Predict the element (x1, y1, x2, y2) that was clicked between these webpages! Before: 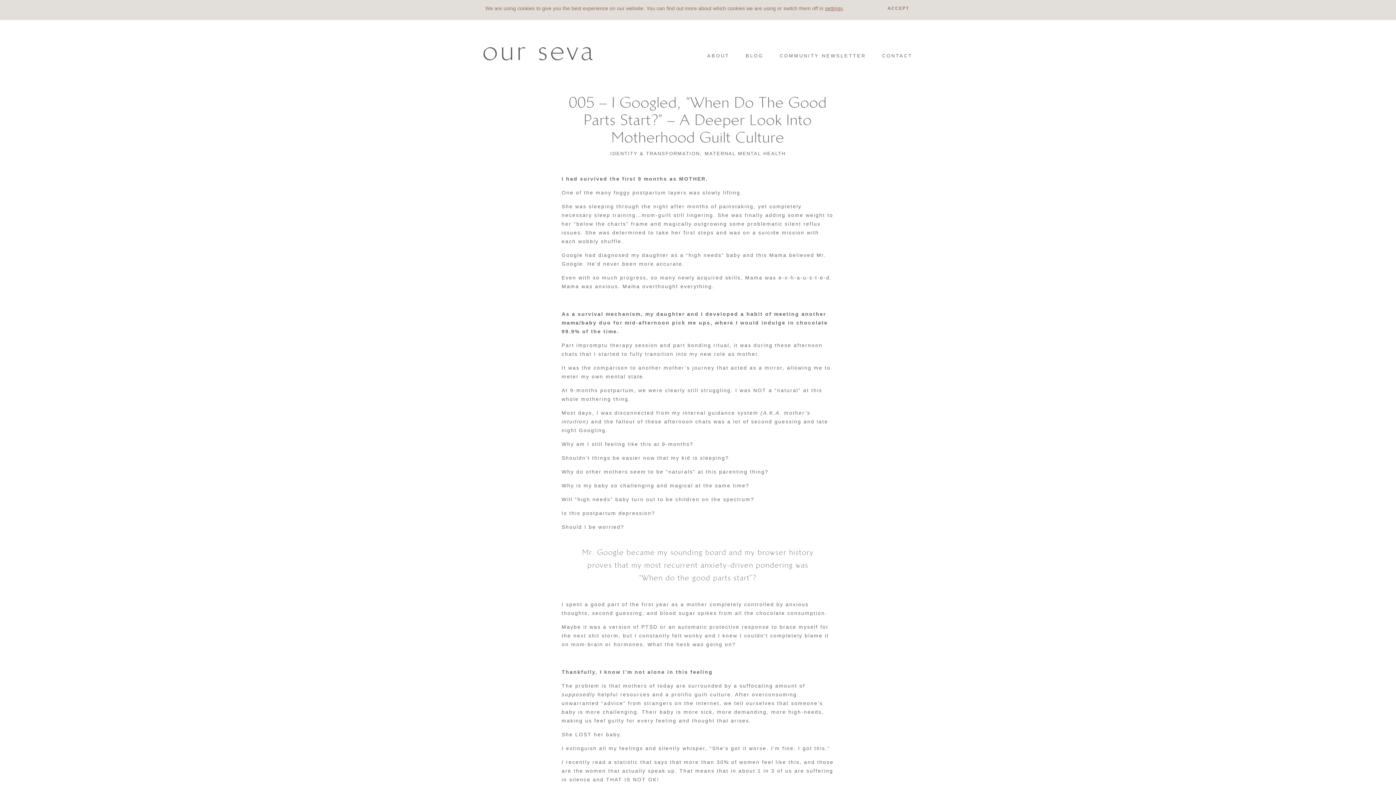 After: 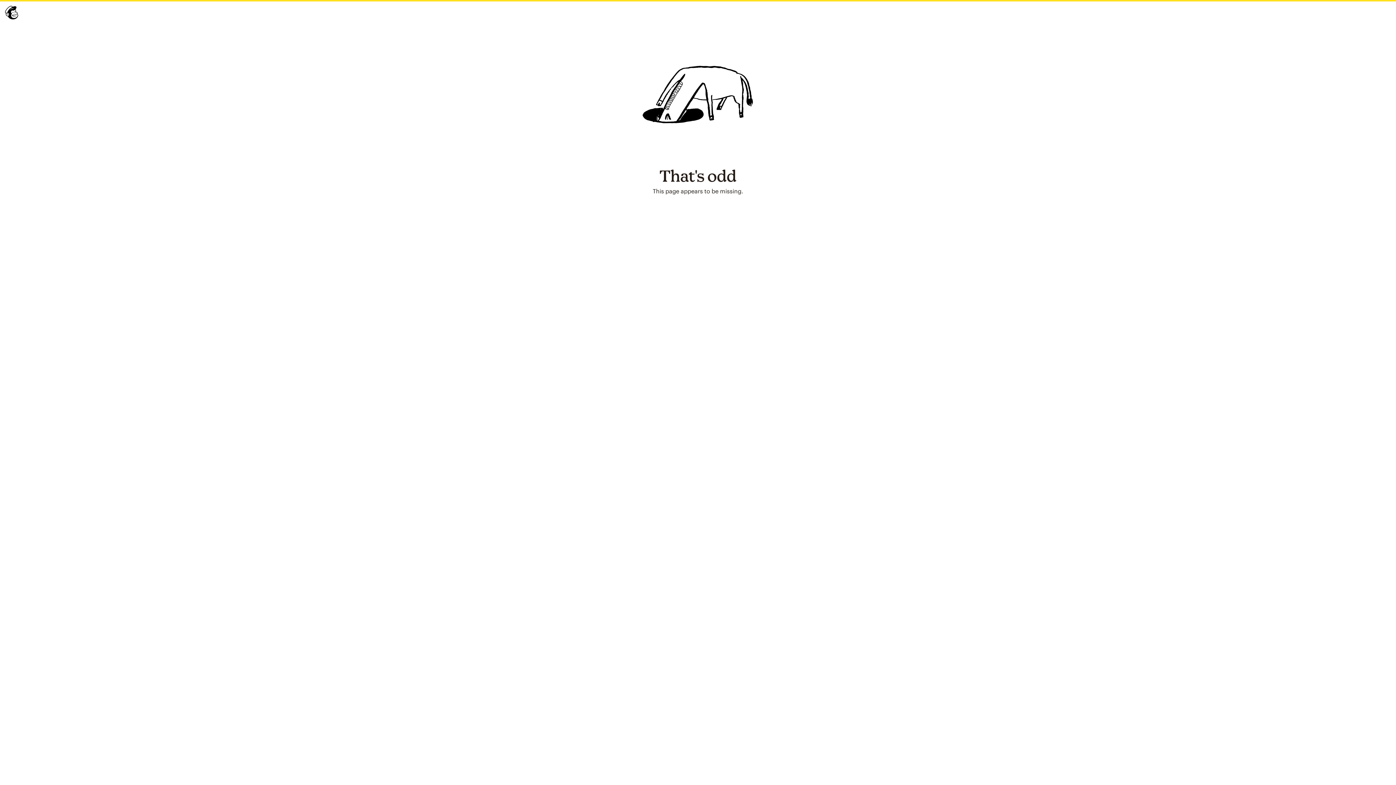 Action: label: COMMUNITY NEWSLETTER bbox: (779, 53, 866, 58)